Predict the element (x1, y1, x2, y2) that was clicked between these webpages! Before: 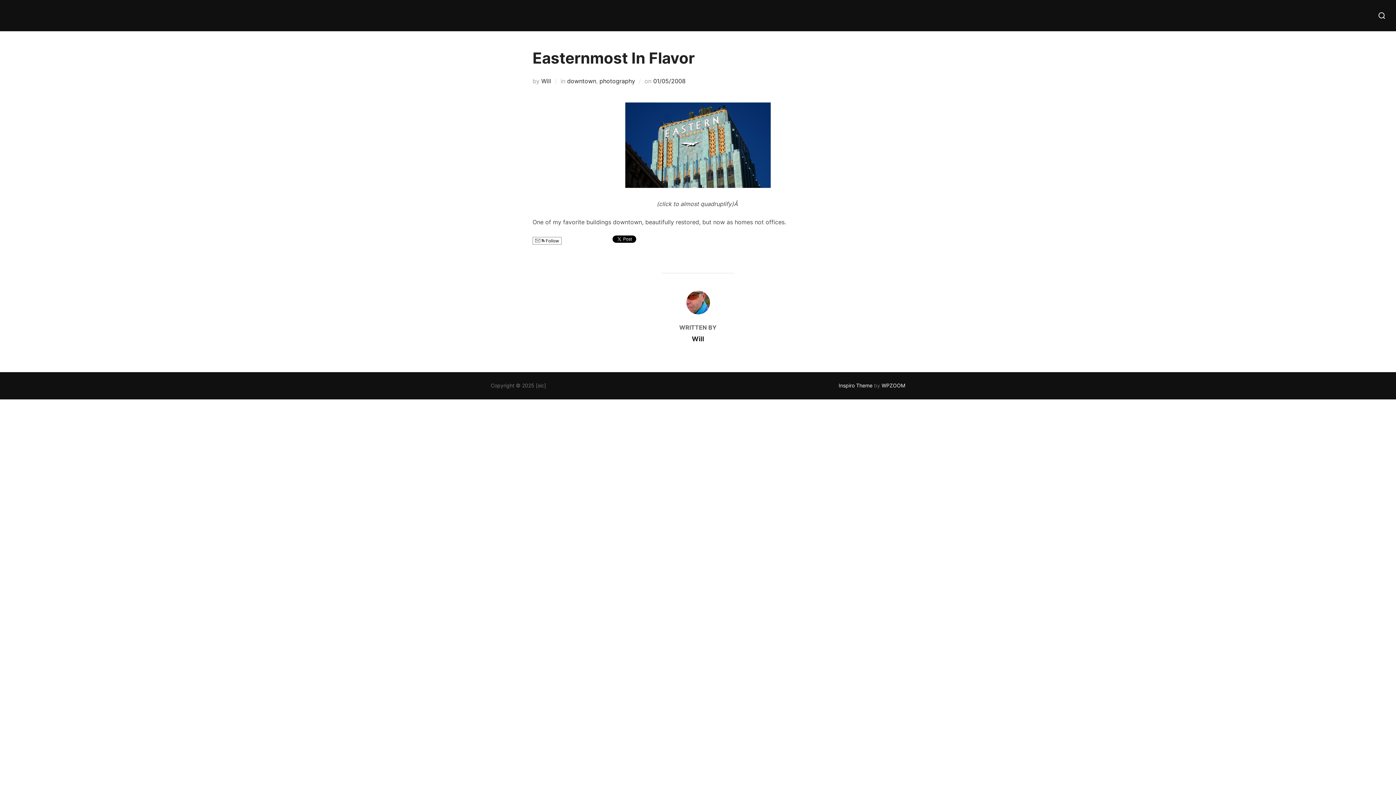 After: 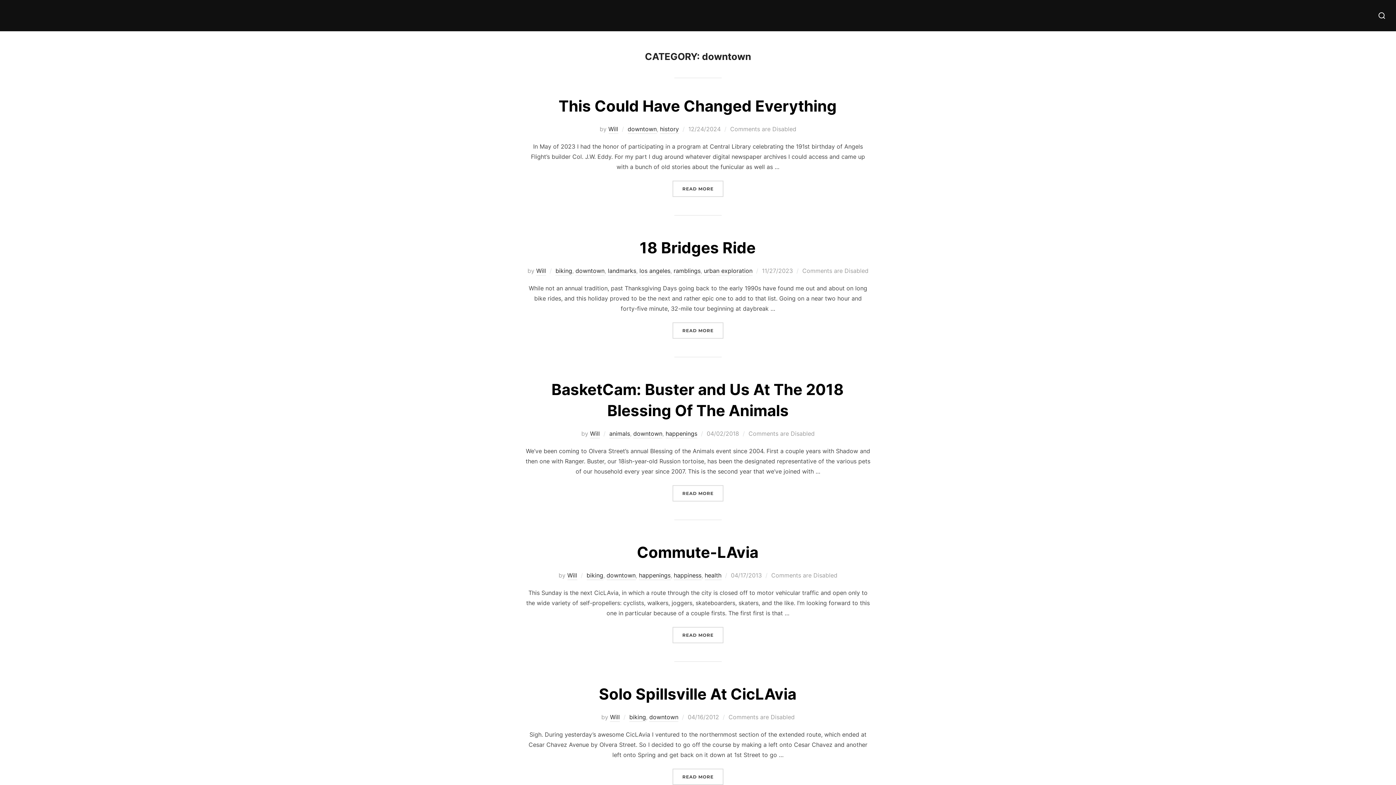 Action: label: downtown bbox: (567, 77, 596, 84)